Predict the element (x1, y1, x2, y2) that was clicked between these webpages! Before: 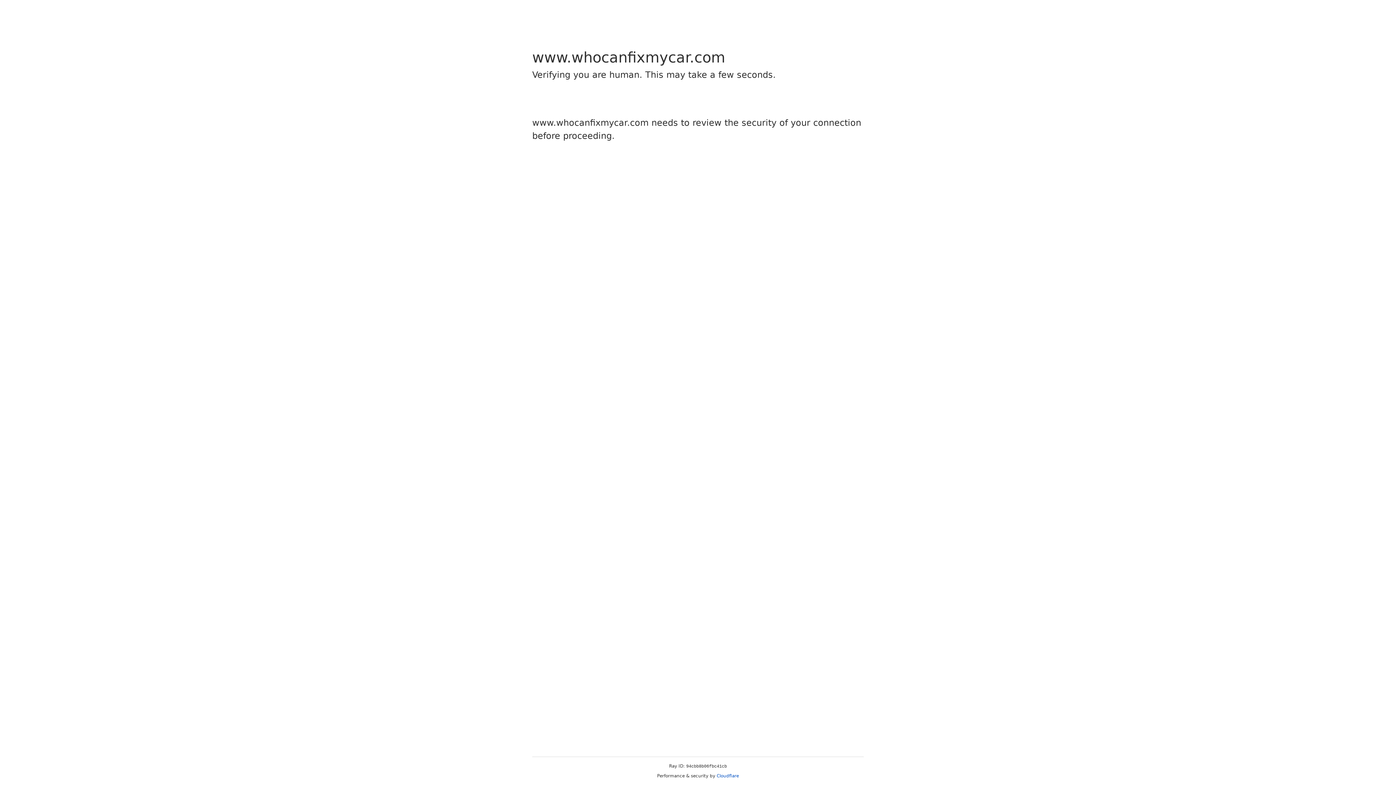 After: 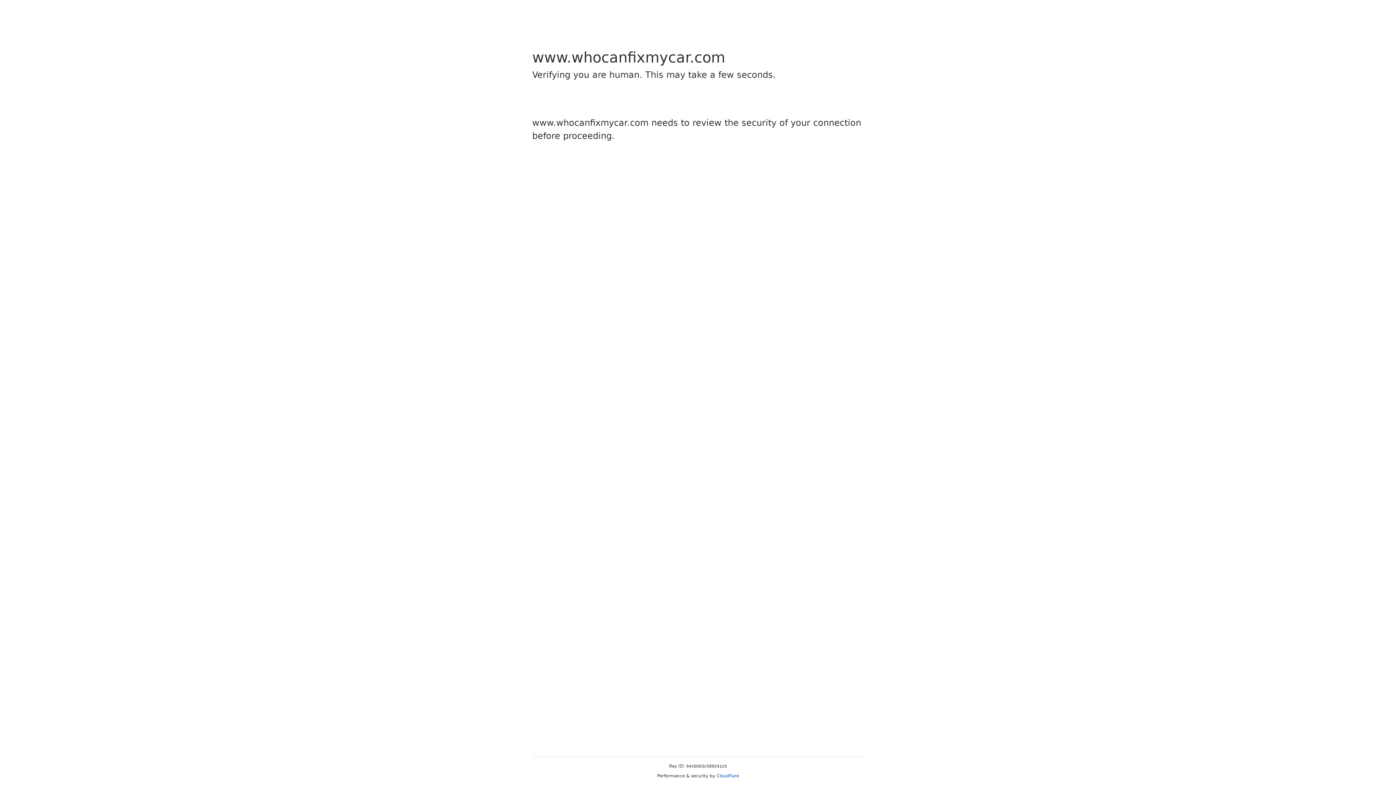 Action: label: Cloudflare bbox: (716, 773, 739, 778)